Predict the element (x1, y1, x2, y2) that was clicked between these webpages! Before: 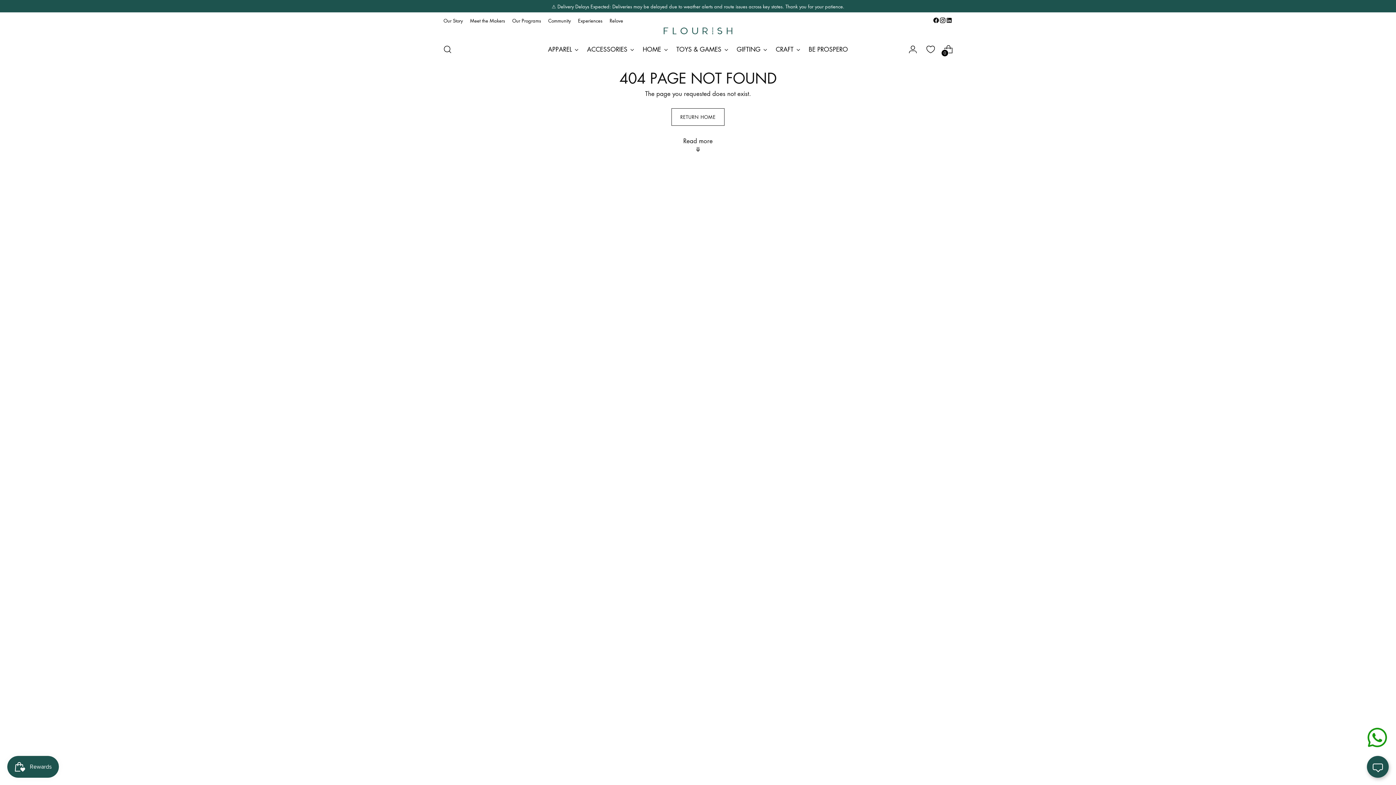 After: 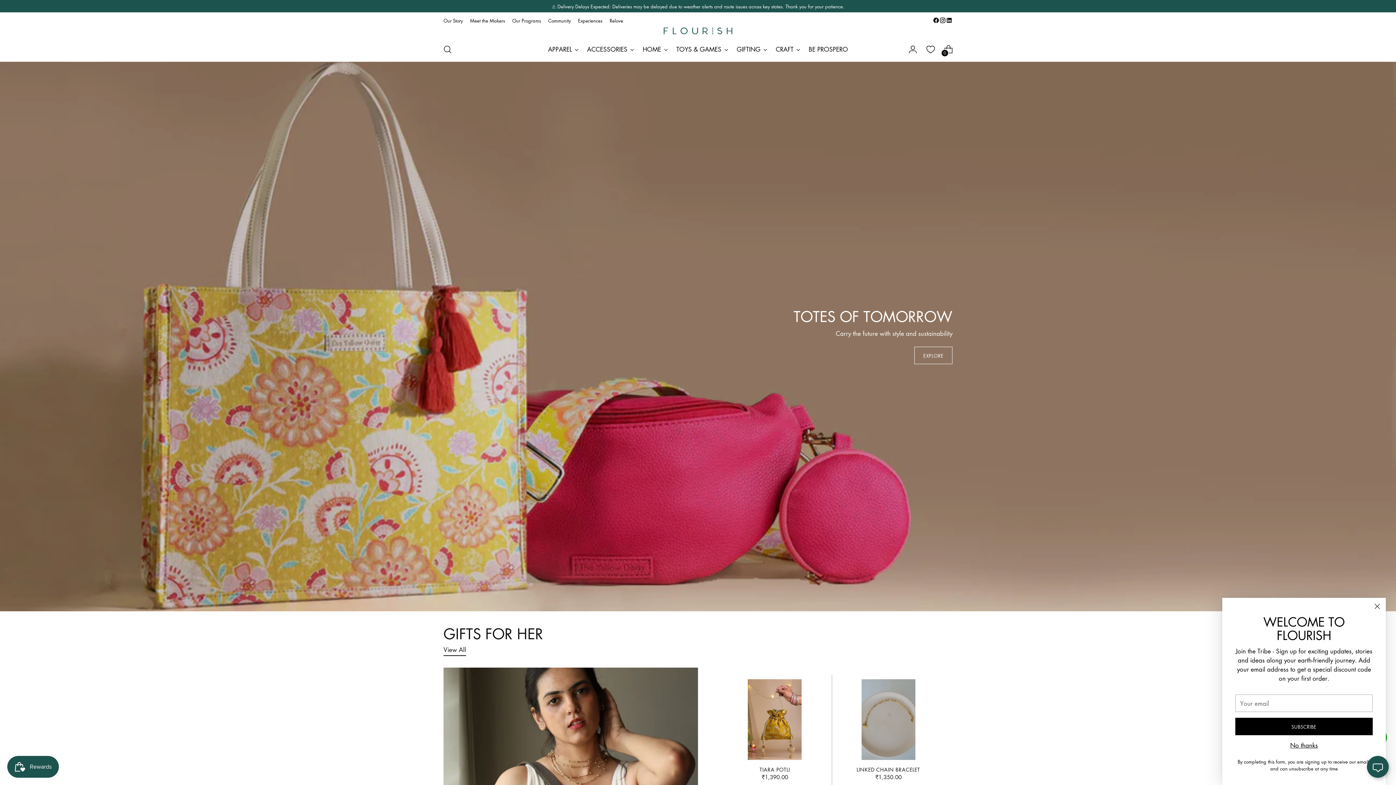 Action: bbox: (736, 41, 767, 57) label: GIFTING